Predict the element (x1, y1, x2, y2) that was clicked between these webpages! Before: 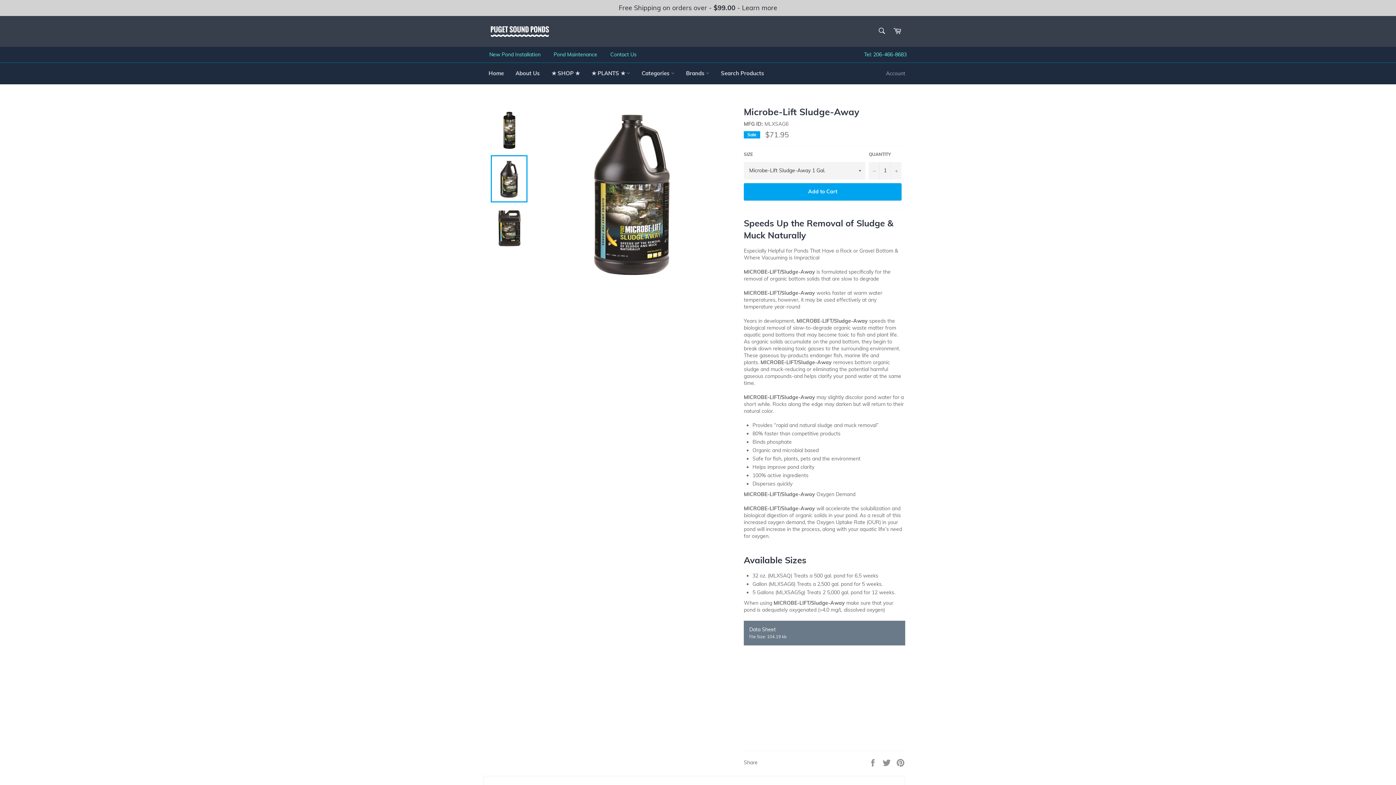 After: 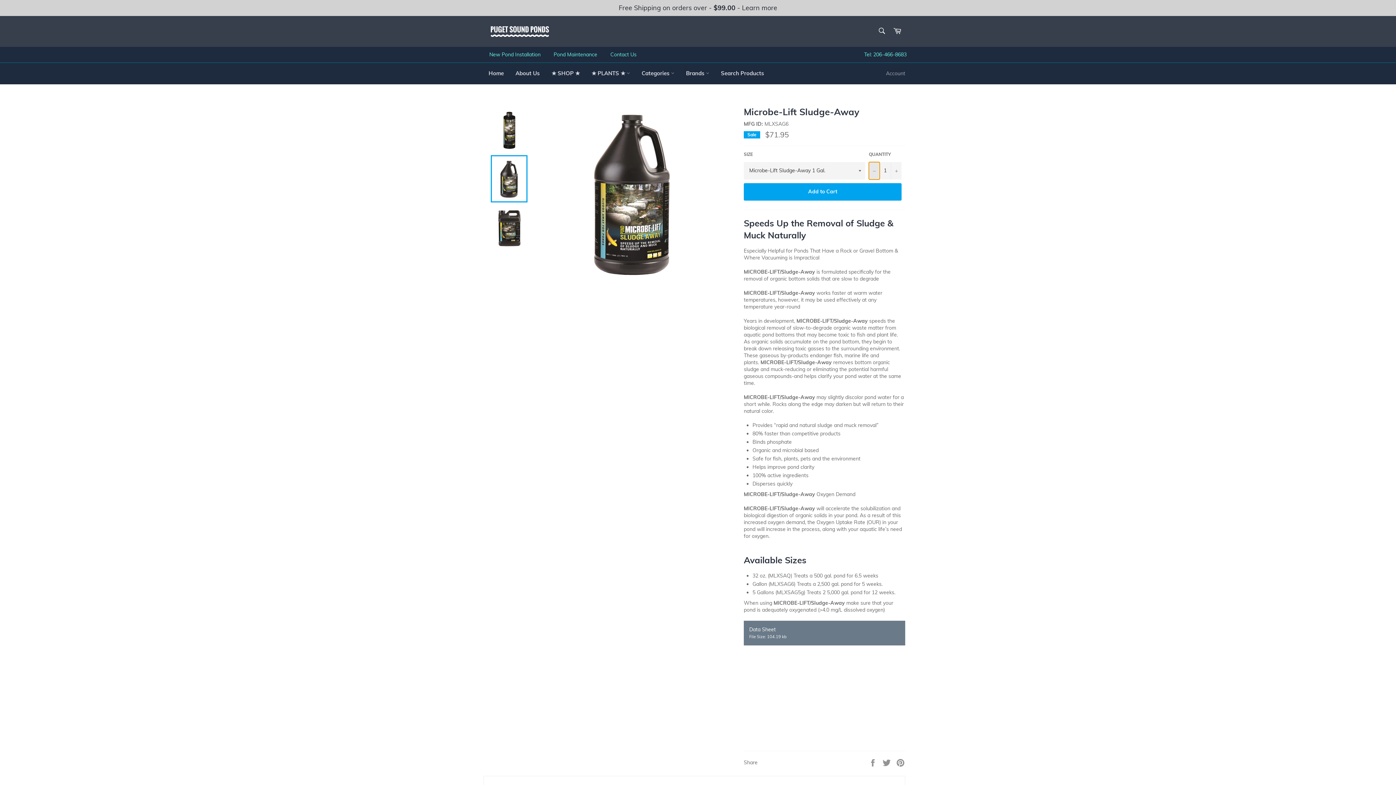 Action: label: Reduce item quantity by one bbox: (869, 162, 880, 179)